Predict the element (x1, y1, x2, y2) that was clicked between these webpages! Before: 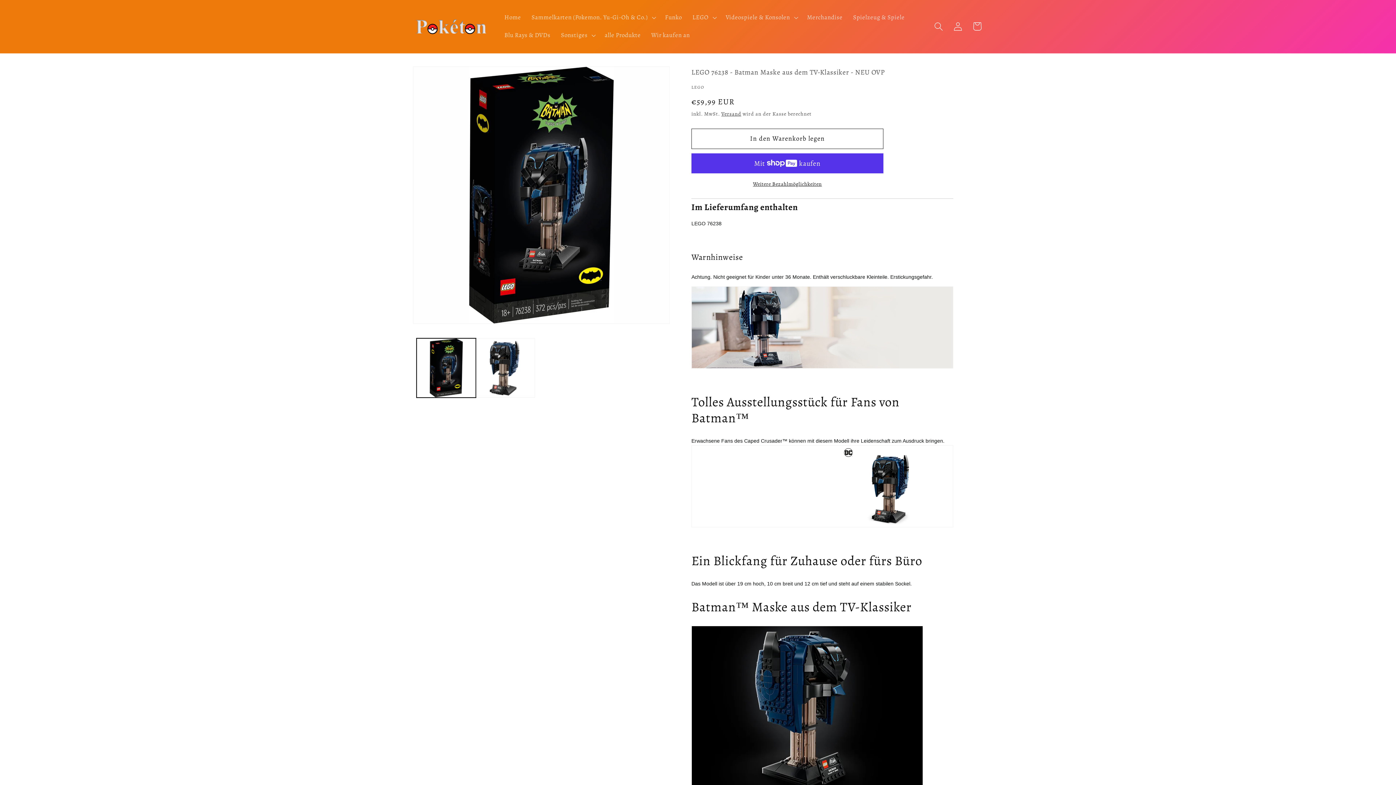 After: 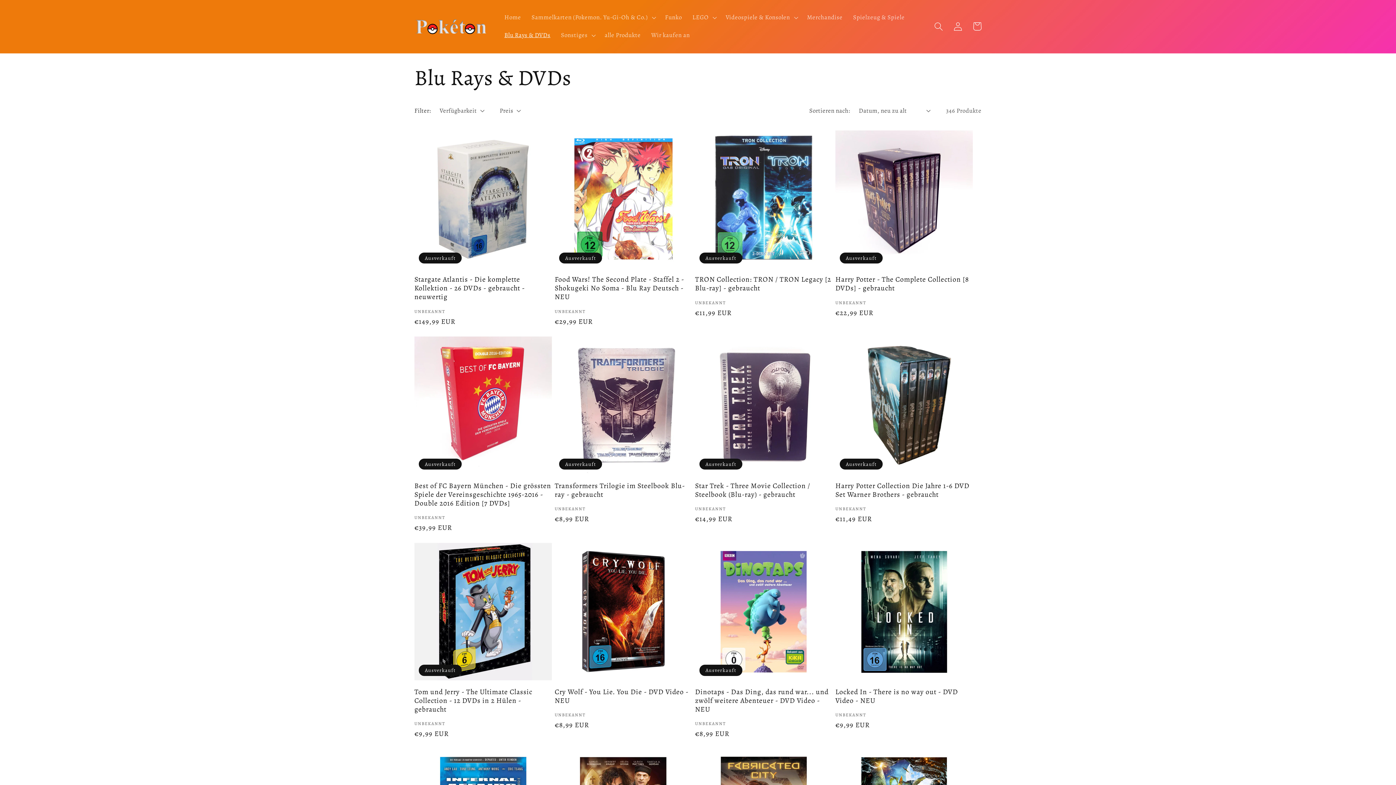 Action: bbox: (499, 26, 555, 44) label: Blu Rays & DVDs